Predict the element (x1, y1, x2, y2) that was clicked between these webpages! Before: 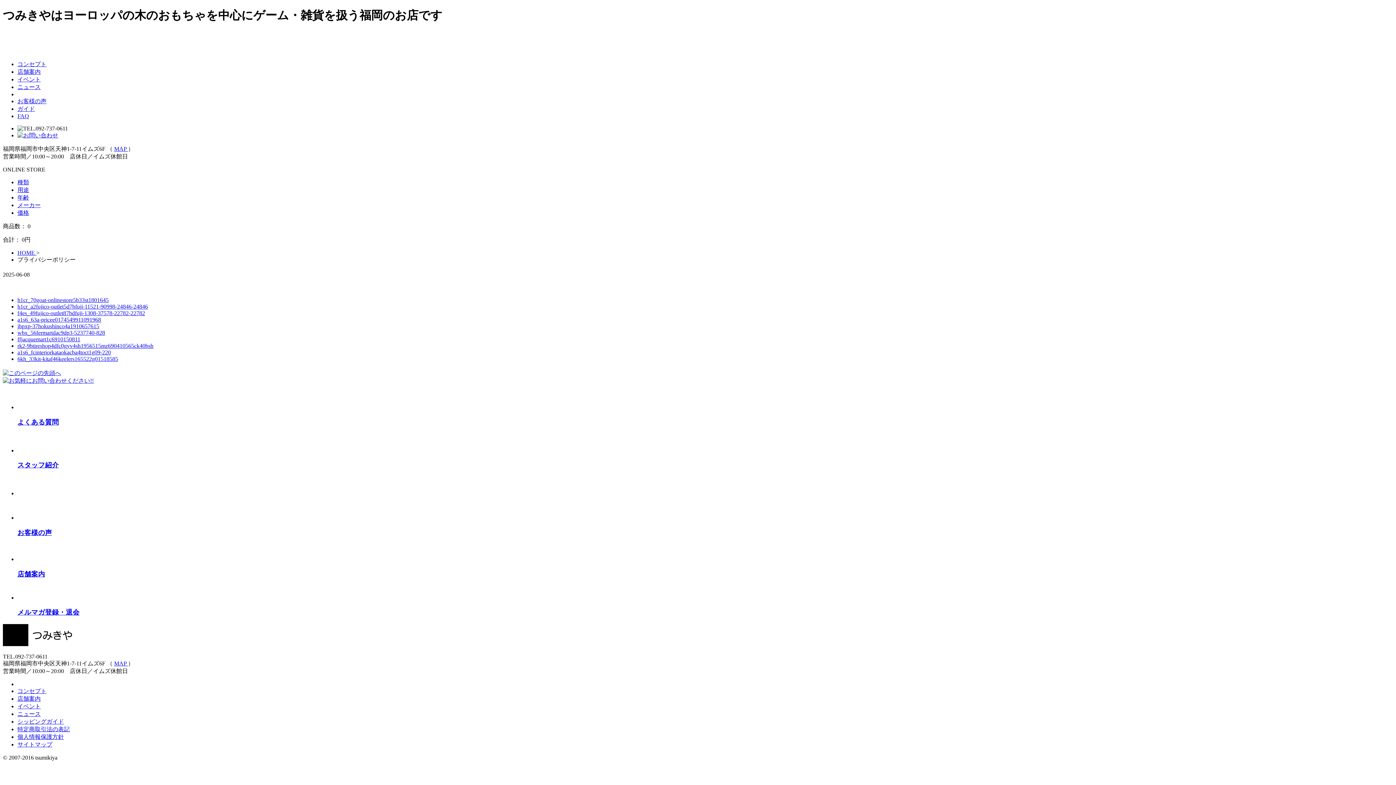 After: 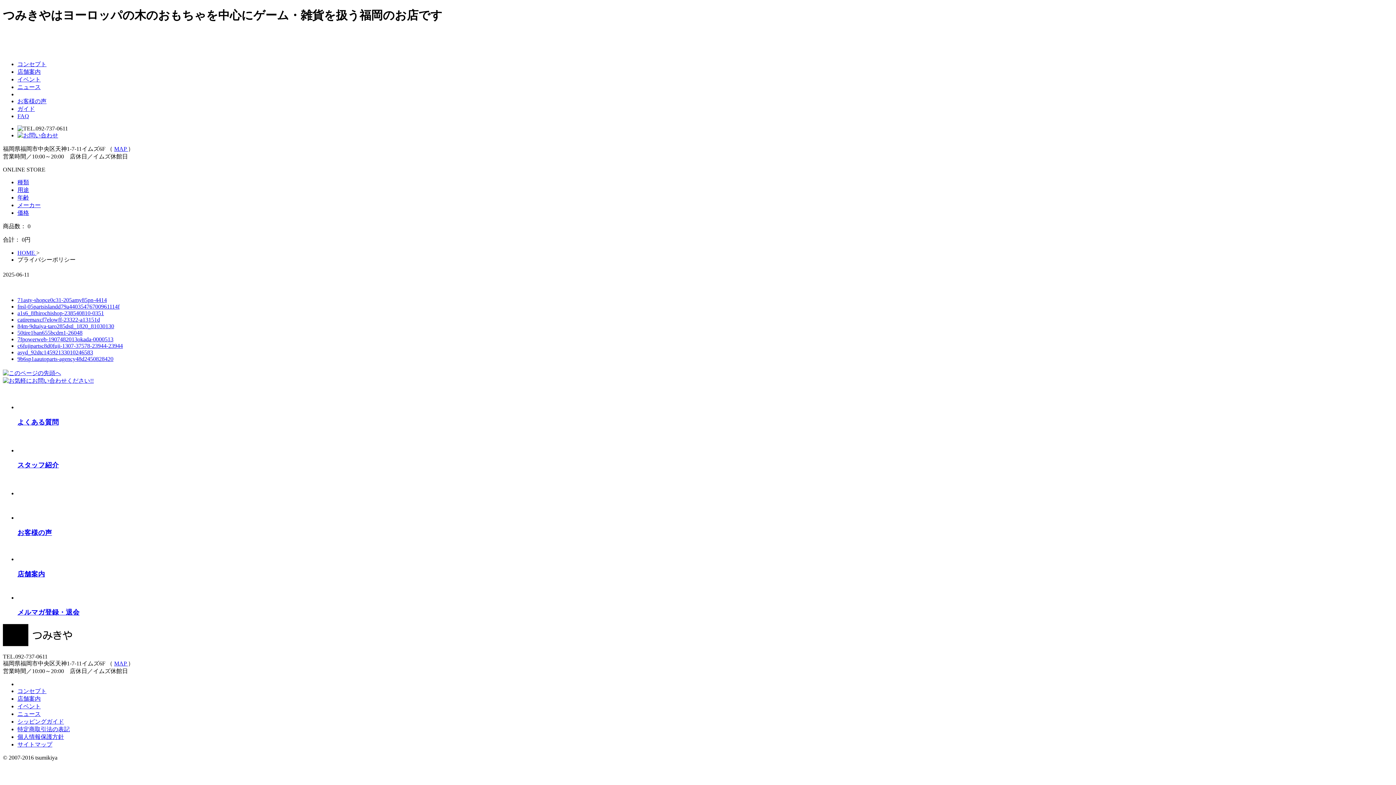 Action: label: 個人情報保護方針 bbox: (17, 734, 64, 740)